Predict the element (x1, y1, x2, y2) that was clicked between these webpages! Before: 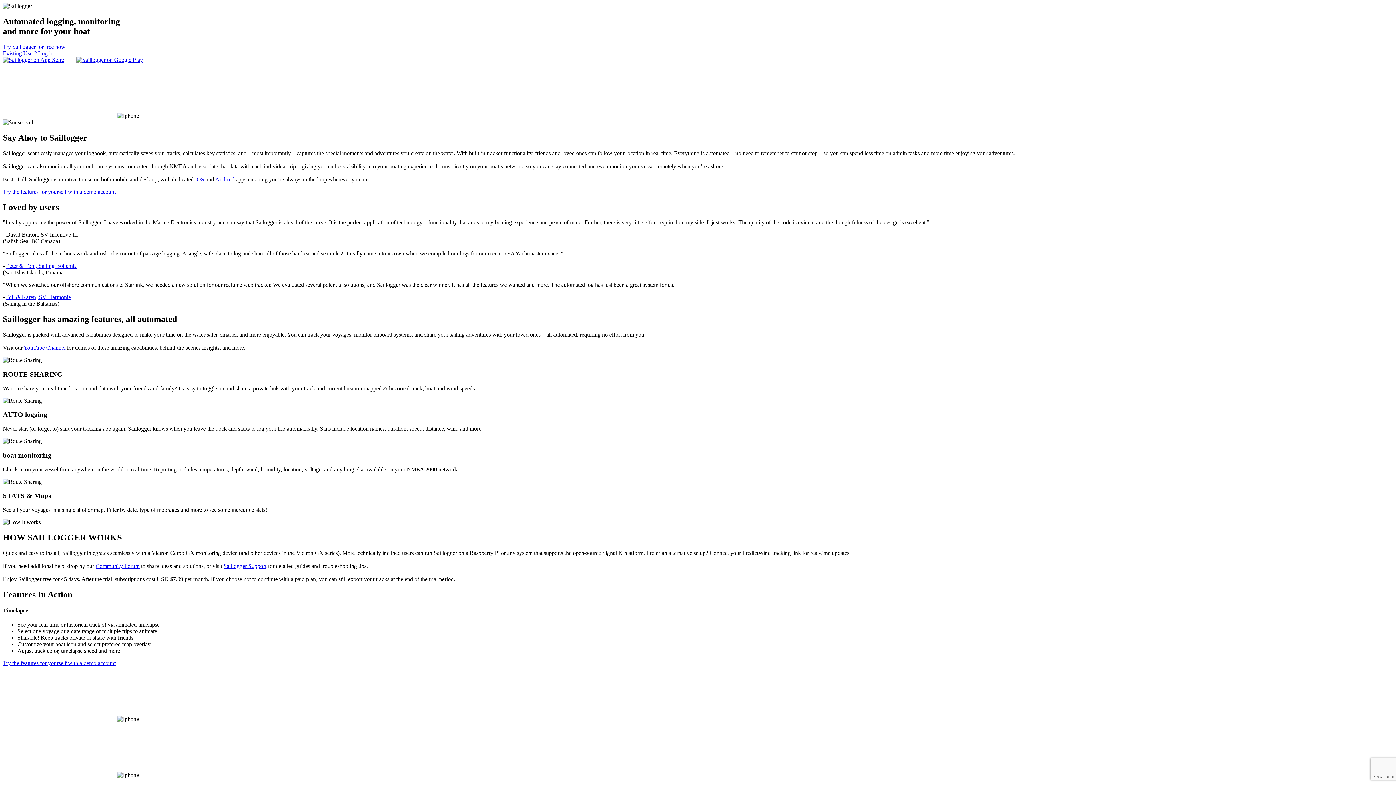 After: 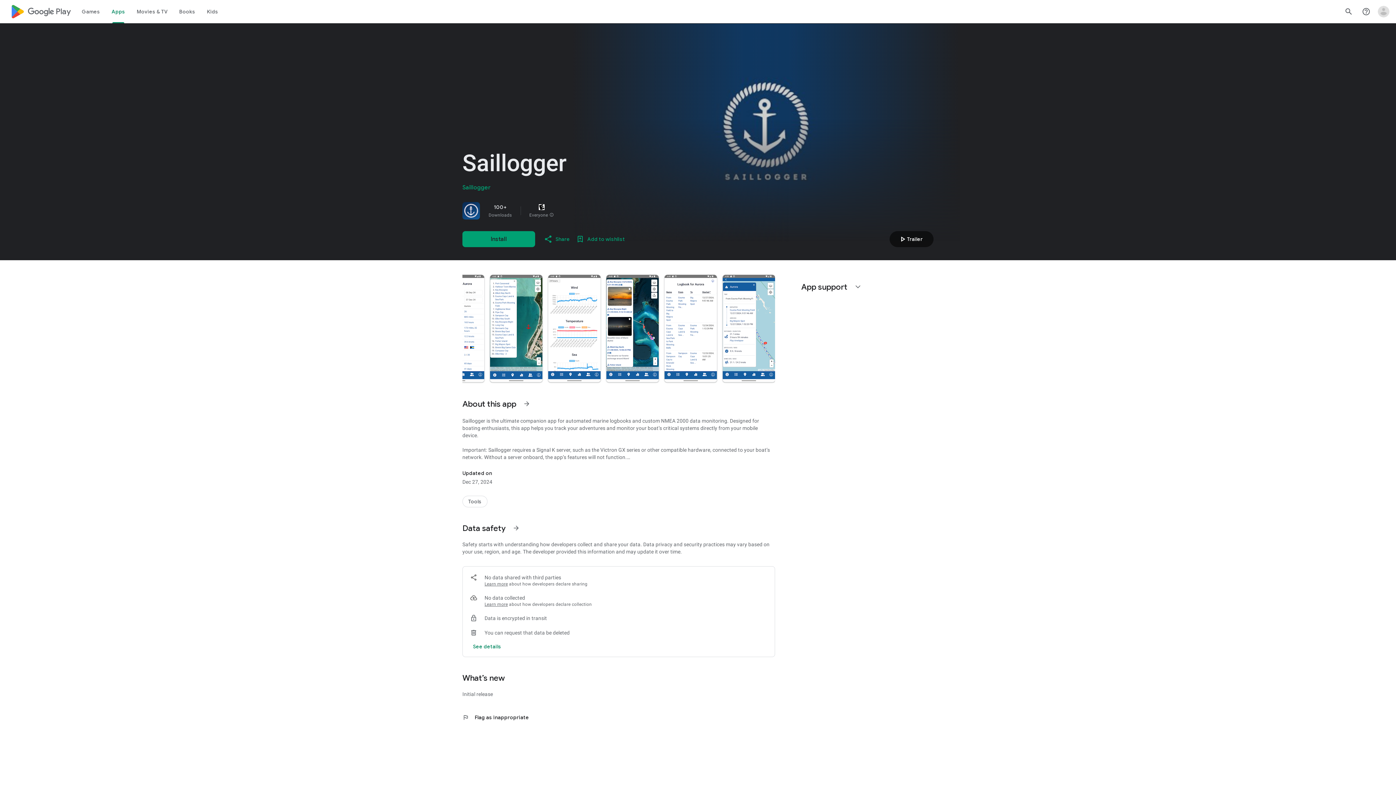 Action: label: Android bbox: (215, 176, 234, 182)